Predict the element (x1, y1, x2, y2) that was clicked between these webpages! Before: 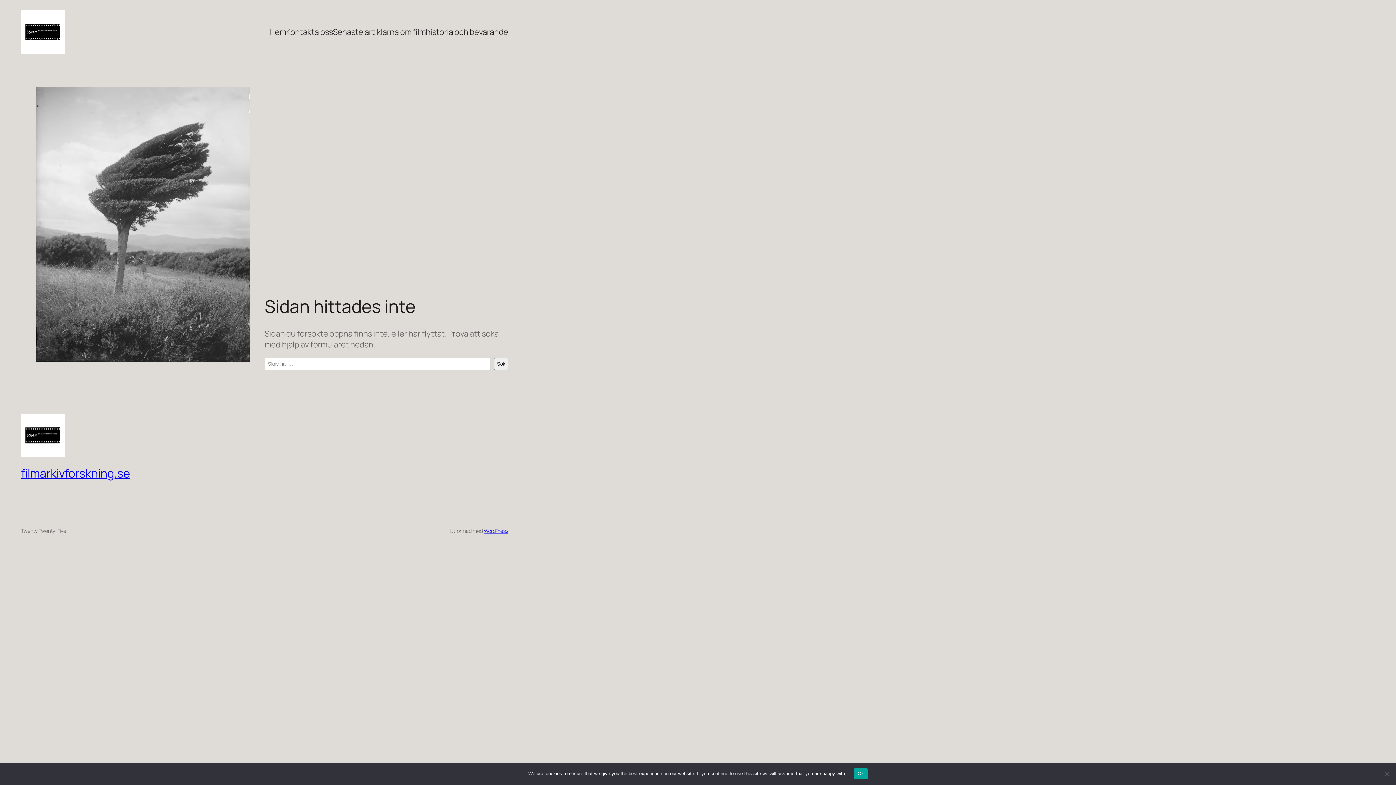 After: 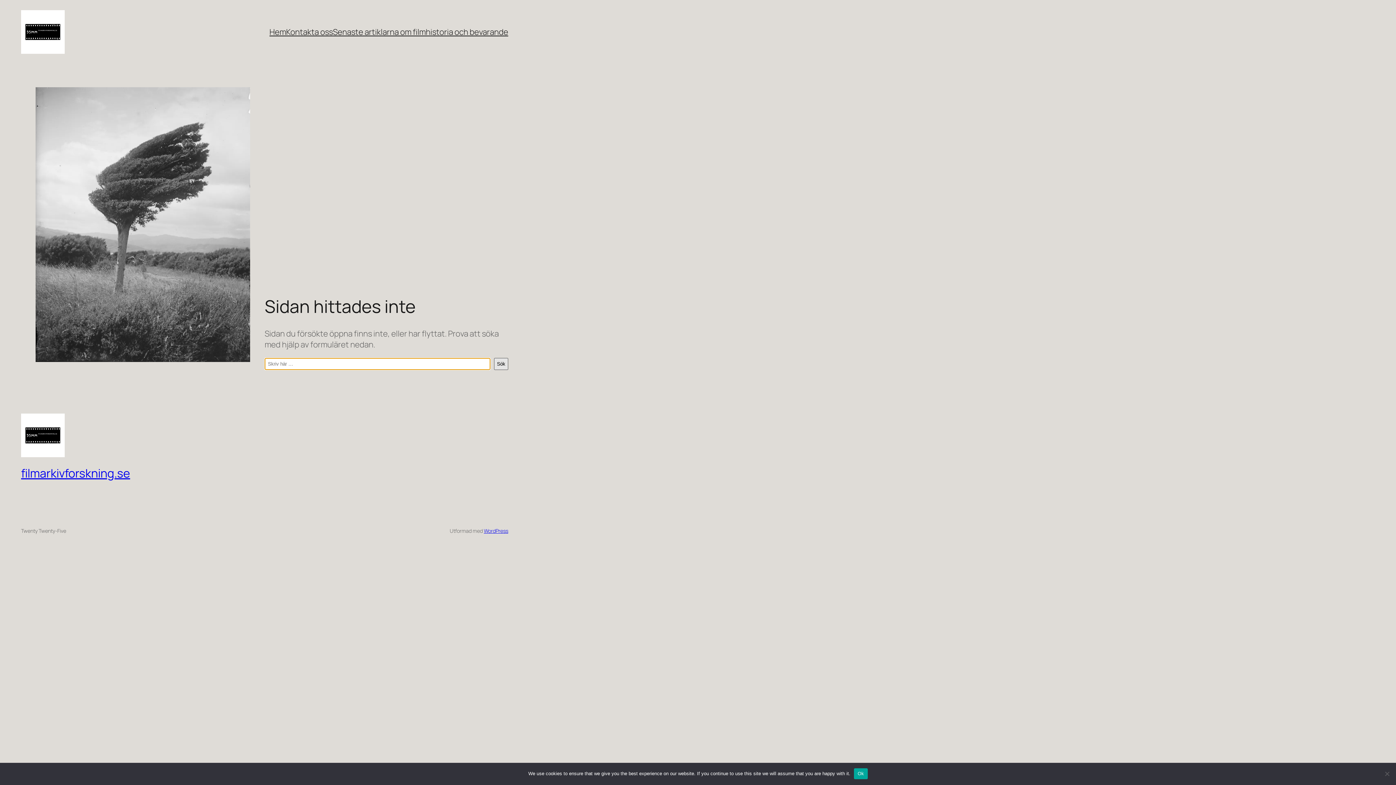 Action: label: Sök bbox: (494, 358, 508, 370)